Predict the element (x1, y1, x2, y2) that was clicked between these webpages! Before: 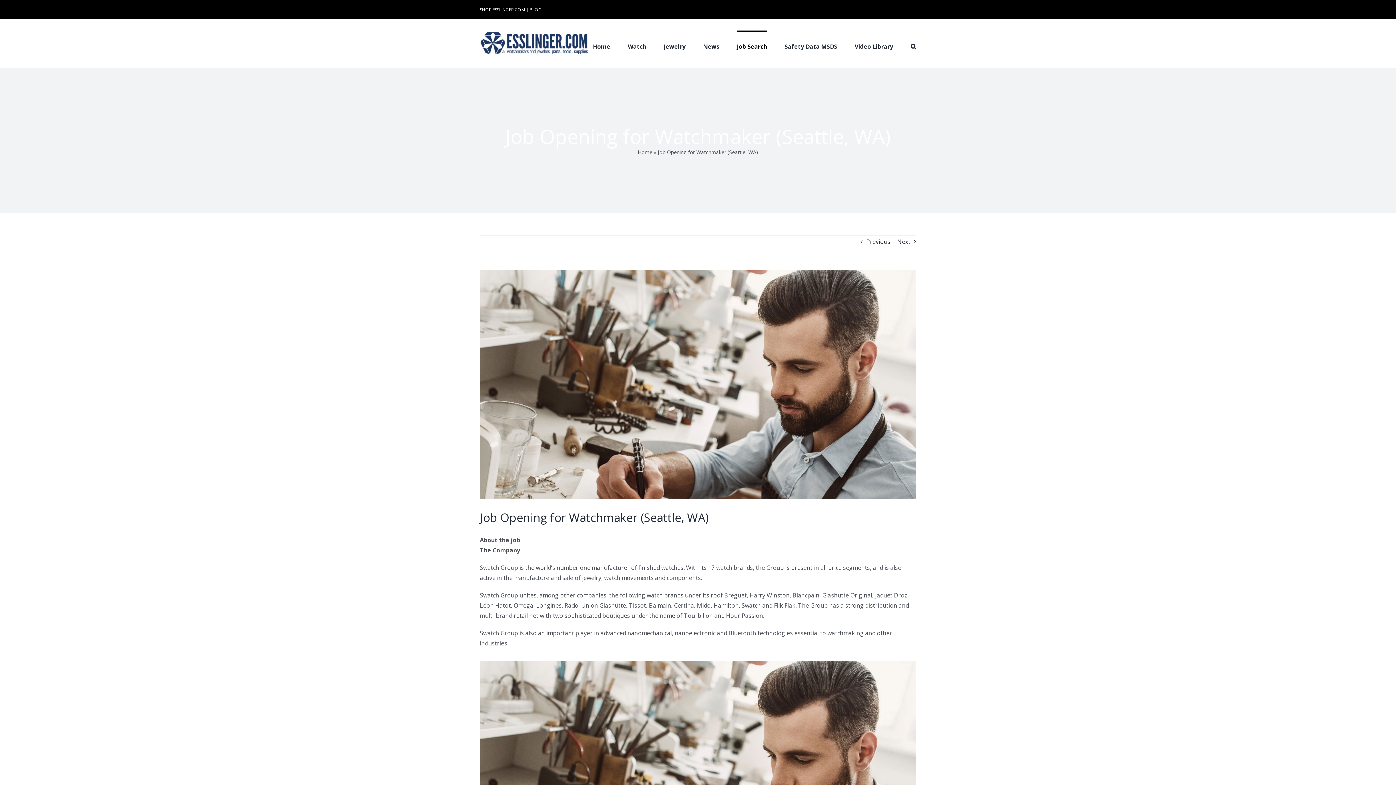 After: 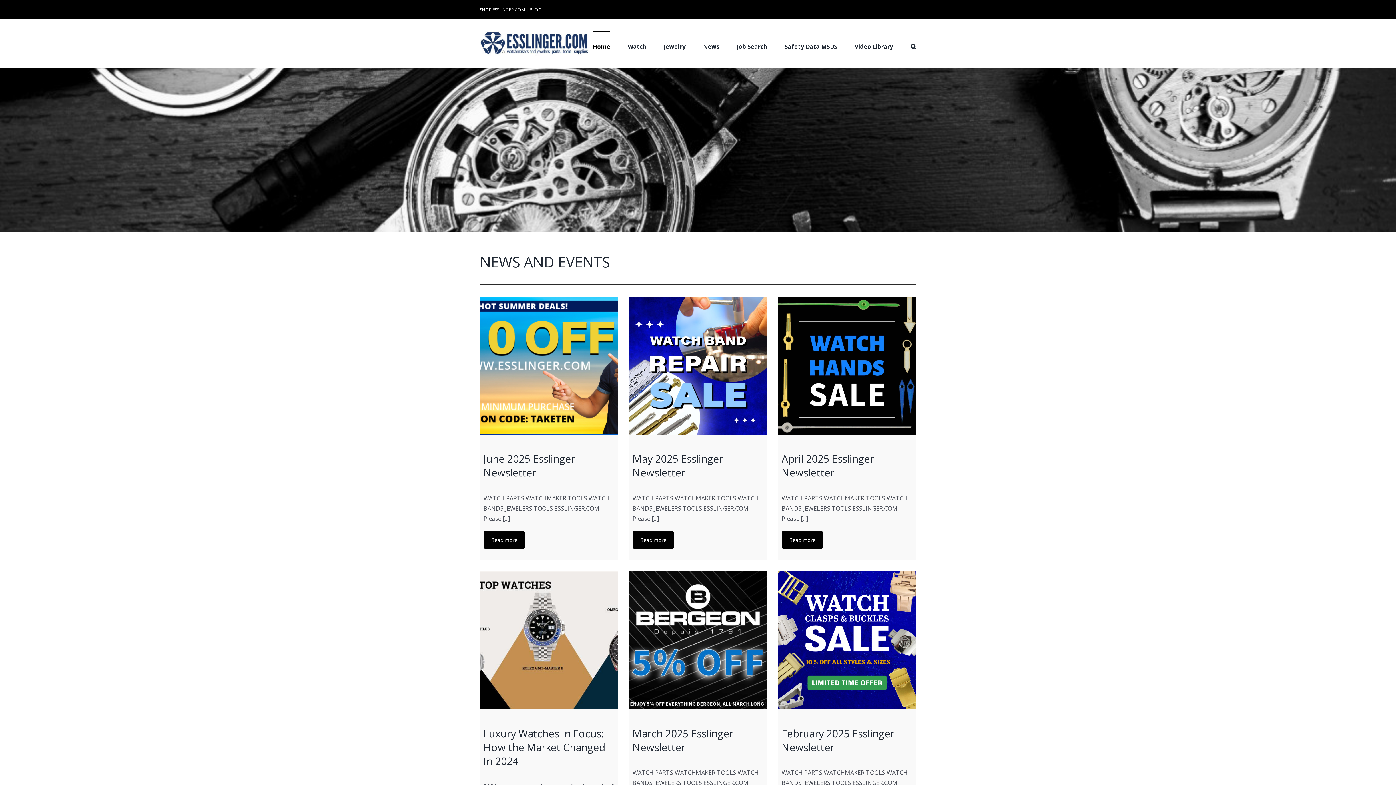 Action: bbox: (593, 30, 610, 61) label: Home